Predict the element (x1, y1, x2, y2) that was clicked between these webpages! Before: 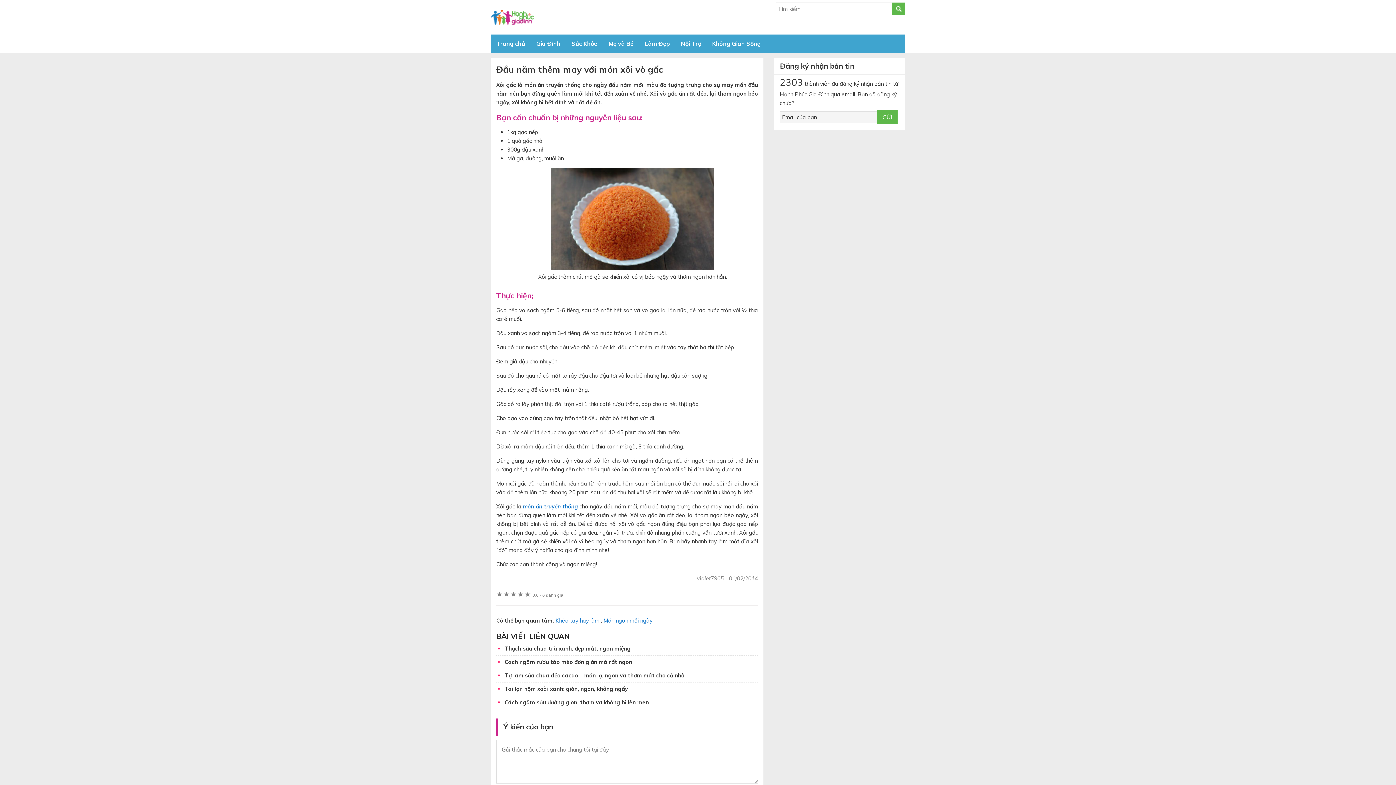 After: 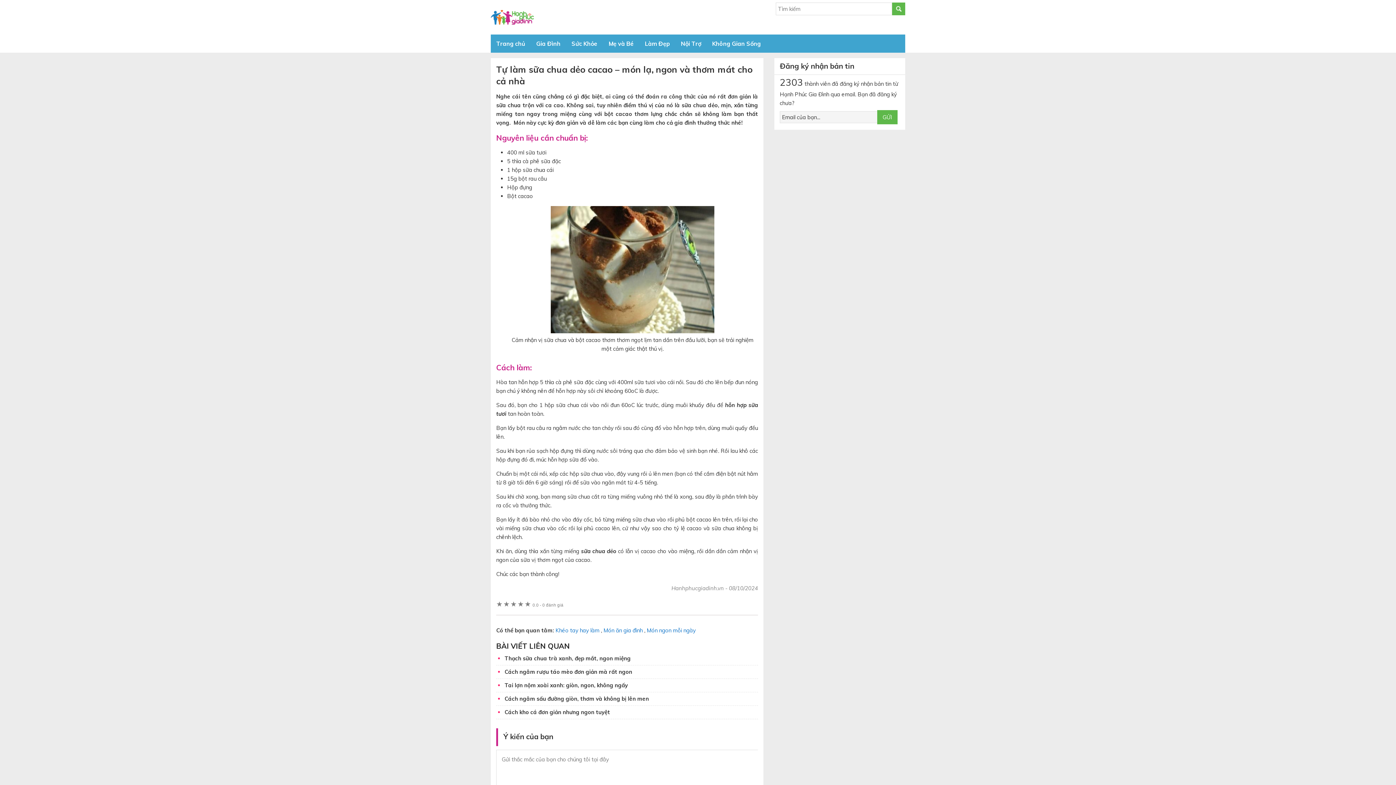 Action: bbox: (498, 672, 685, 679) label: Tự làm sữa chua dẻo cacao – món lạ, ngon và thơm mát cho cả nhà